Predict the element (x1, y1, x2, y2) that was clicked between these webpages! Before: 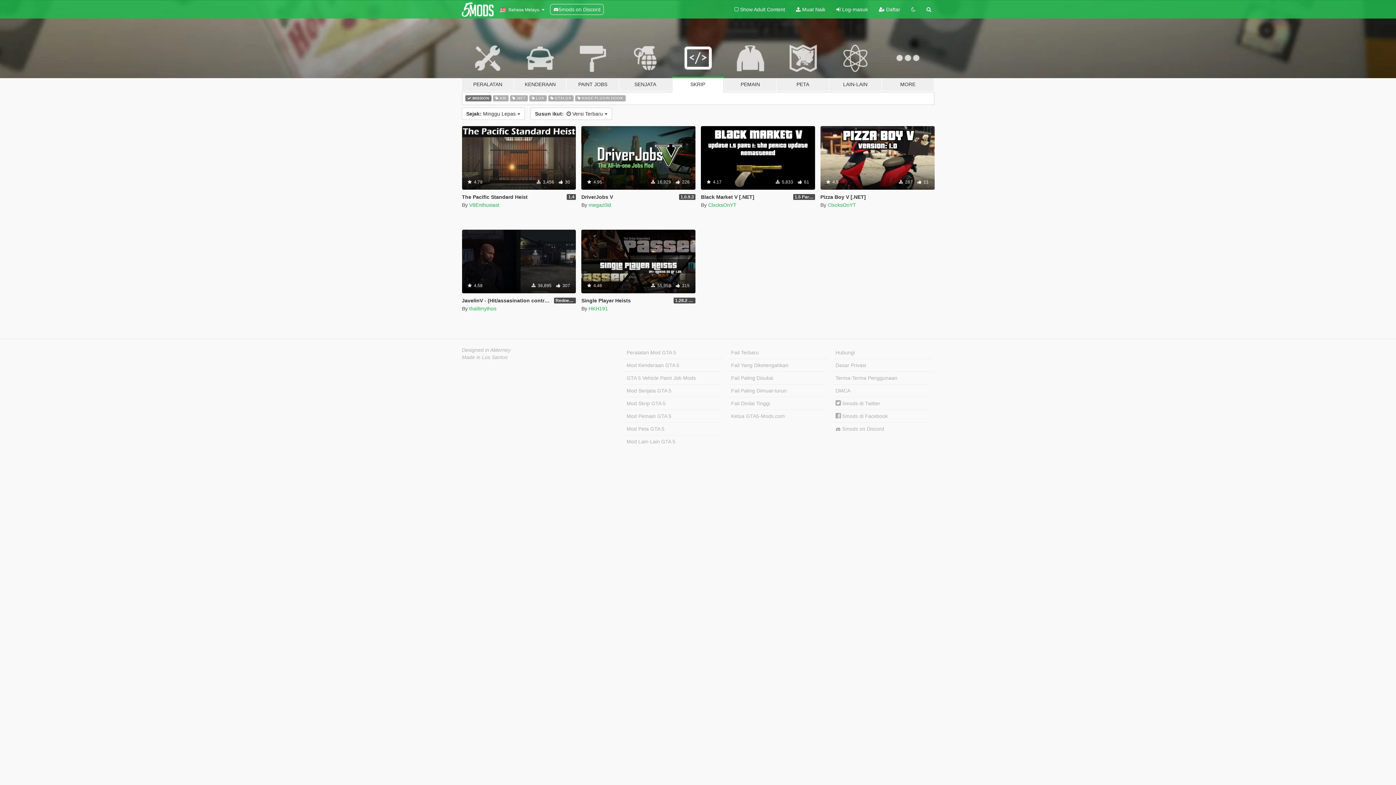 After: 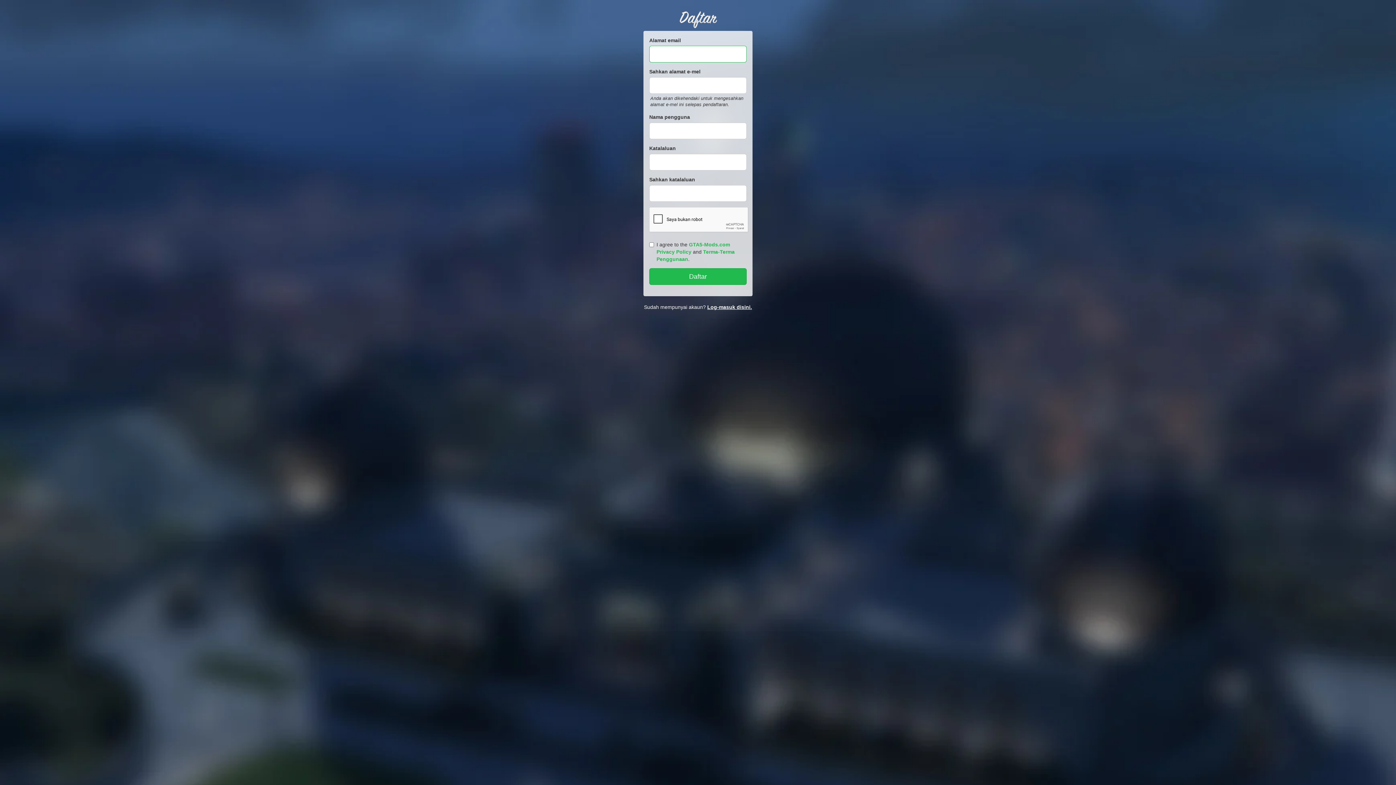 Action: bbox: (873, 0, 906, 18) label:  Daftar